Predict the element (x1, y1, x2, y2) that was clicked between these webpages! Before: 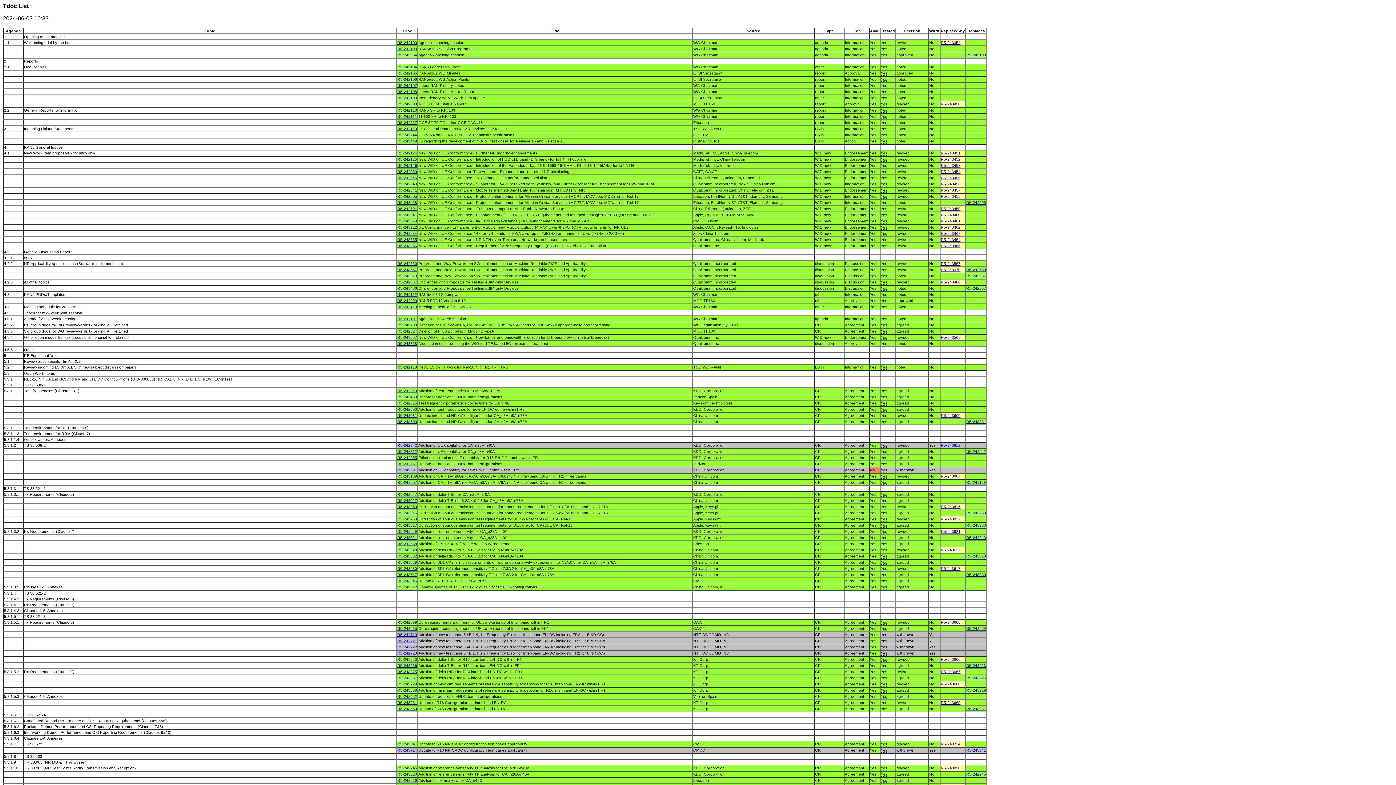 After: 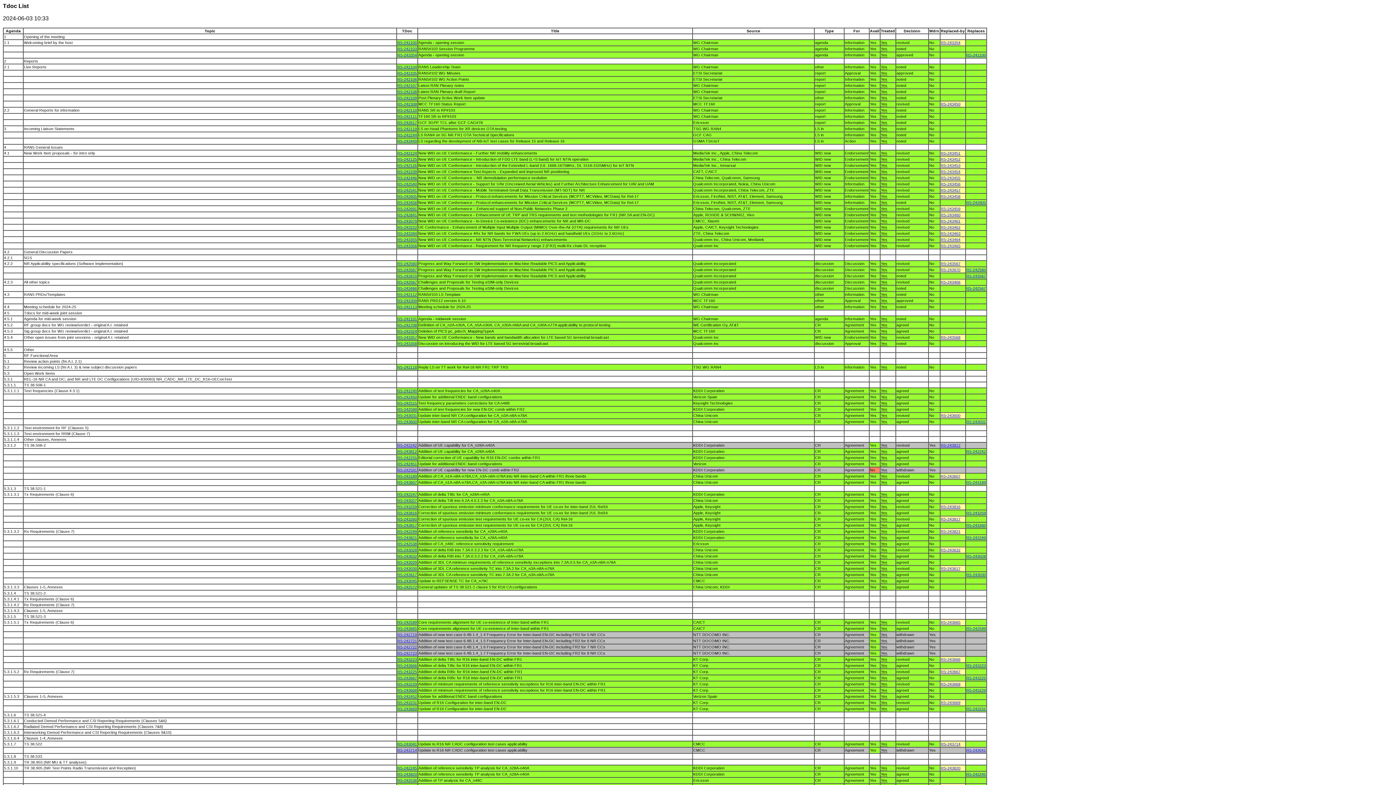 Action: bbox: (397, 748, 417, 752) label: R5‑243714